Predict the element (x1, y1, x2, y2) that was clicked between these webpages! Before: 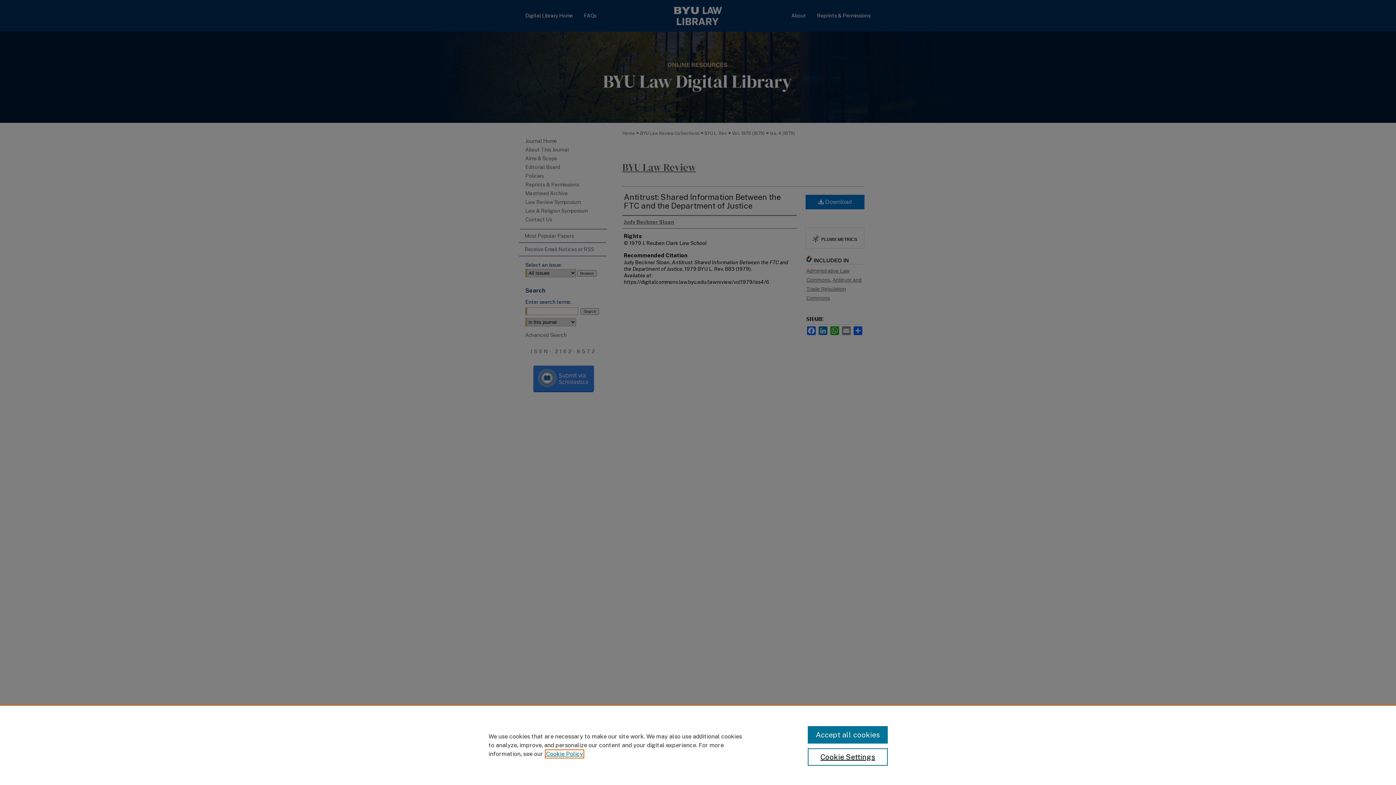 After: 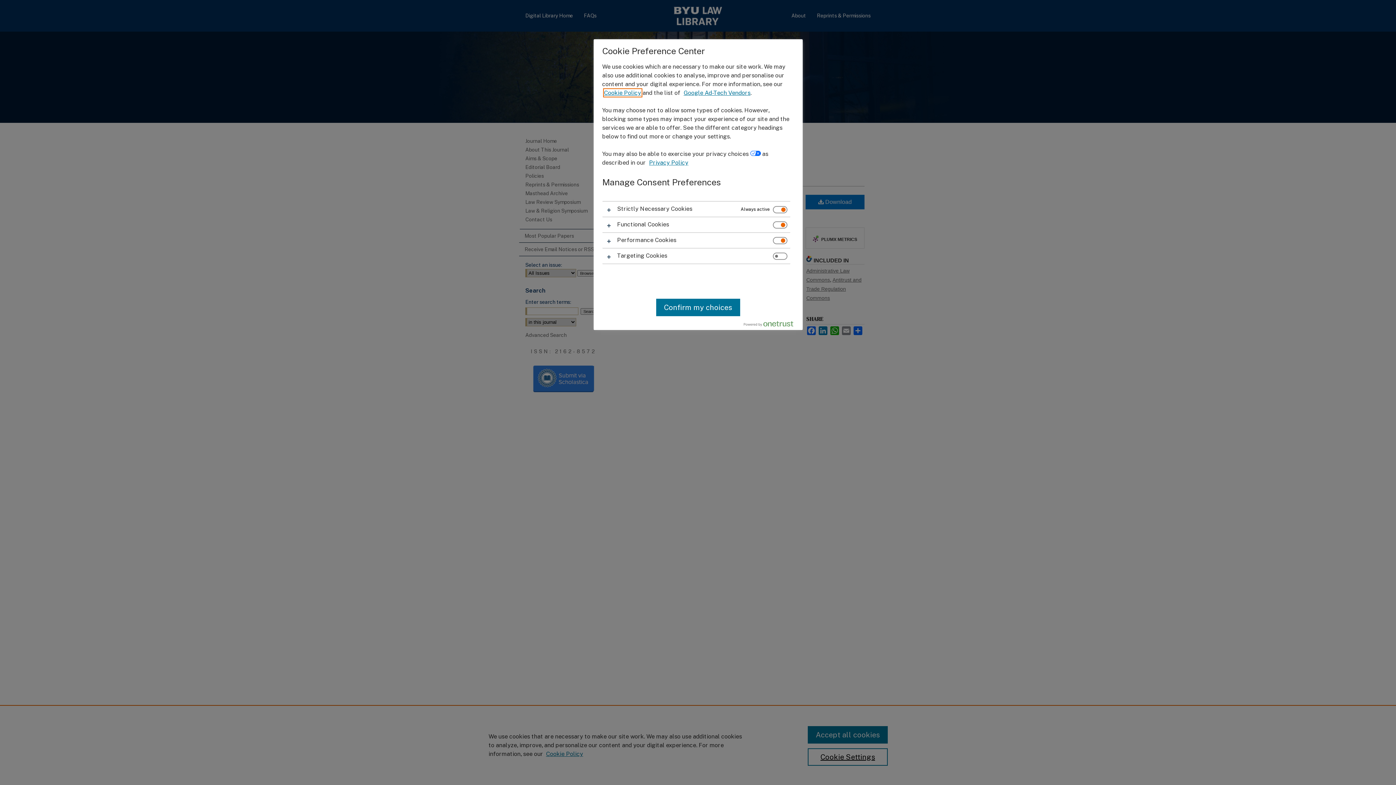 Action: bbox: (807, 748, 887, 766) label: Cookie Settings